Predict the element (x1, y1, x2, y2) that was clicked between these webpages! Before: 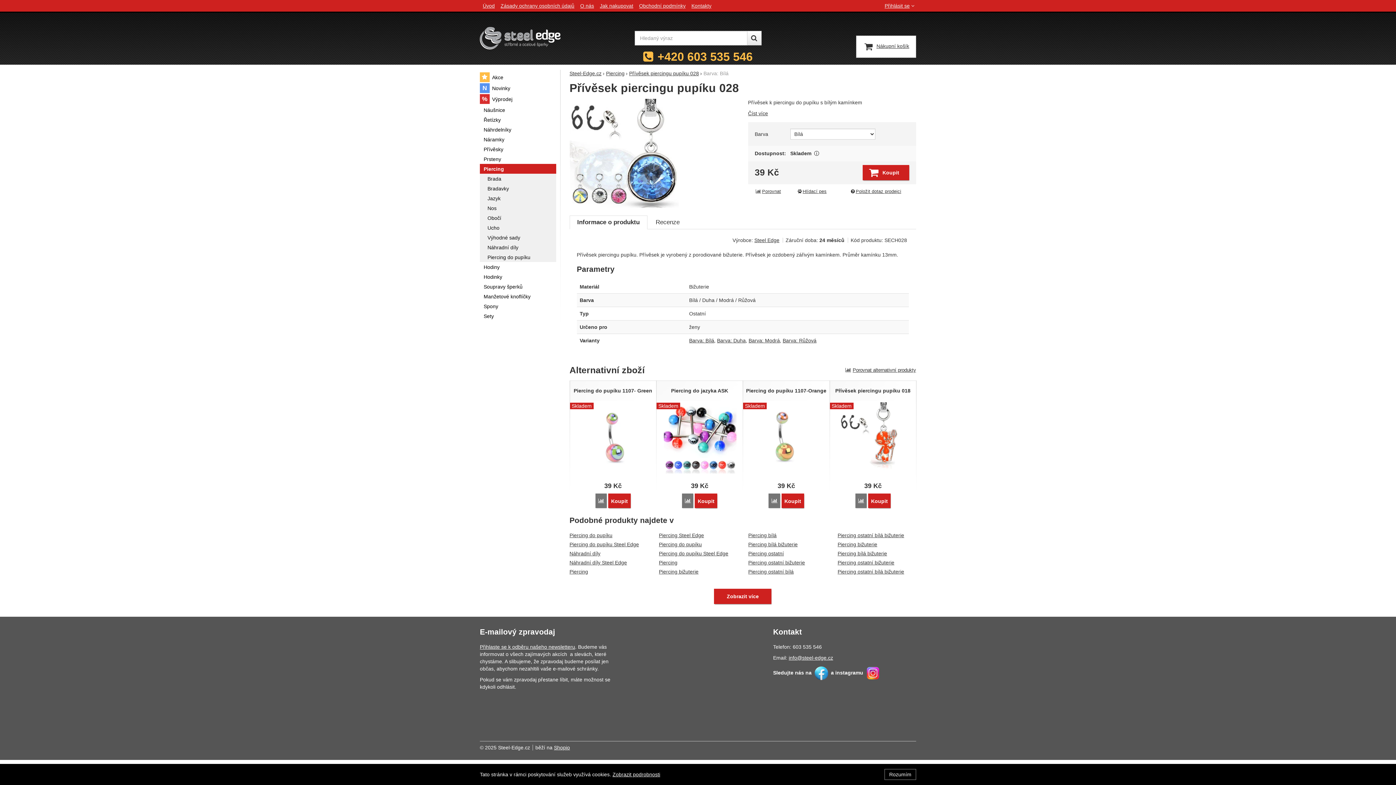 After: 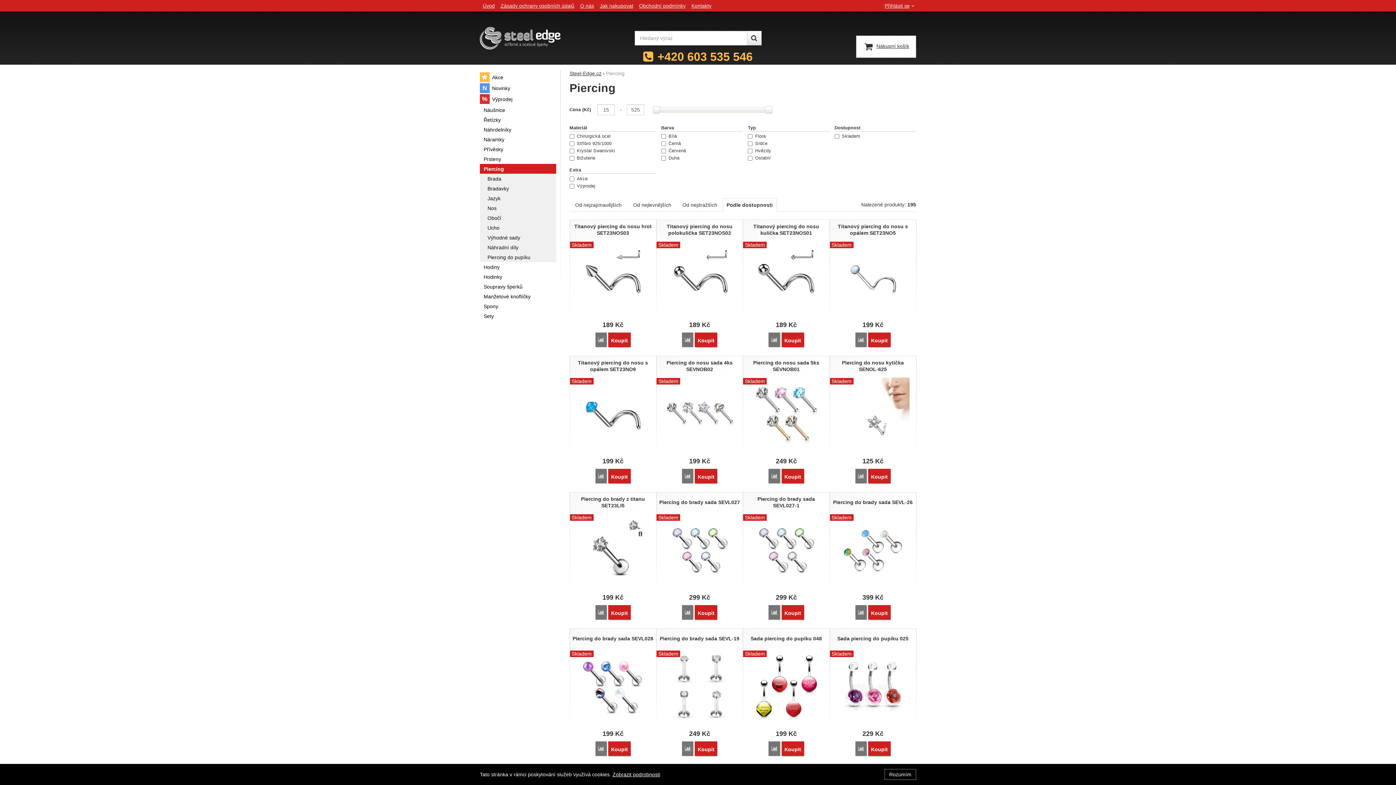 Action: label: Piercing bbox: (659, 560, 677, 565)